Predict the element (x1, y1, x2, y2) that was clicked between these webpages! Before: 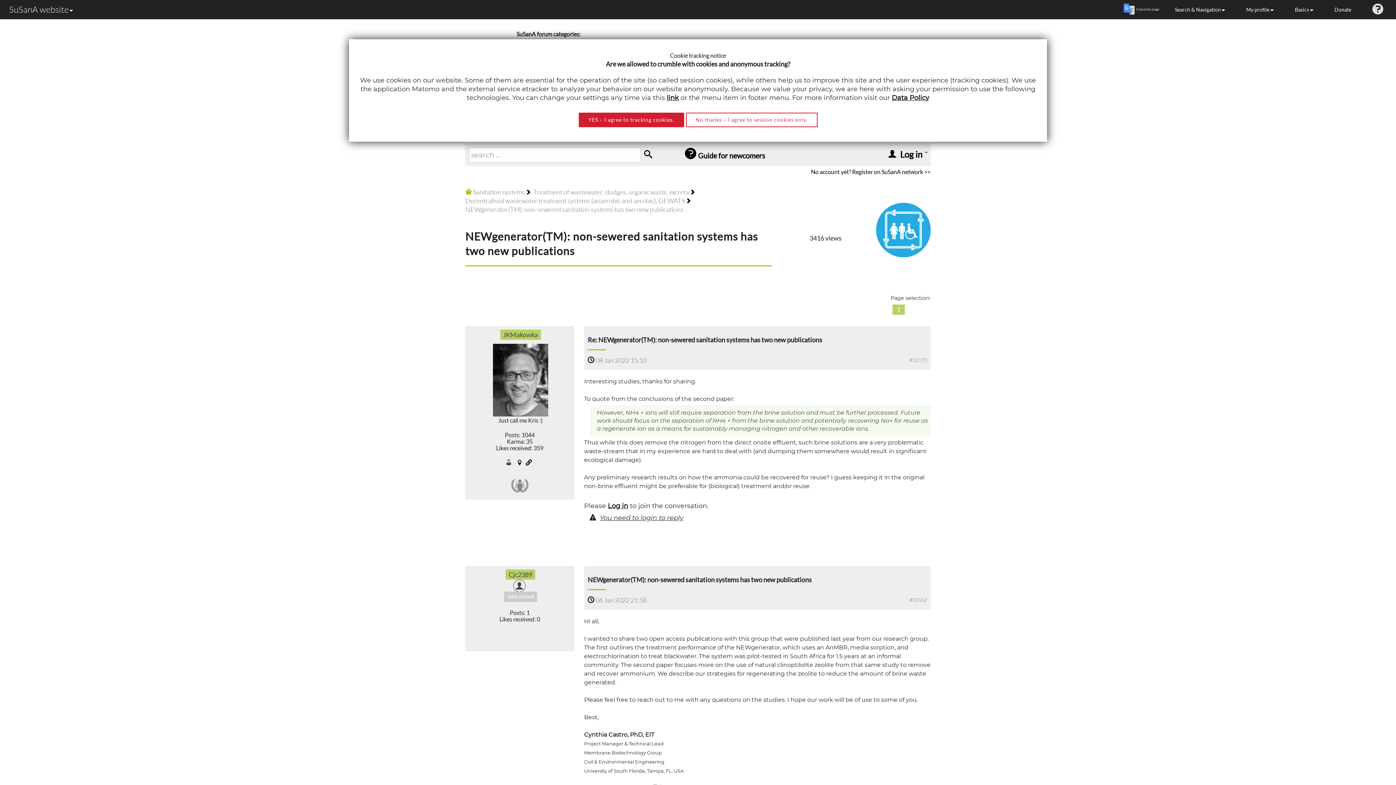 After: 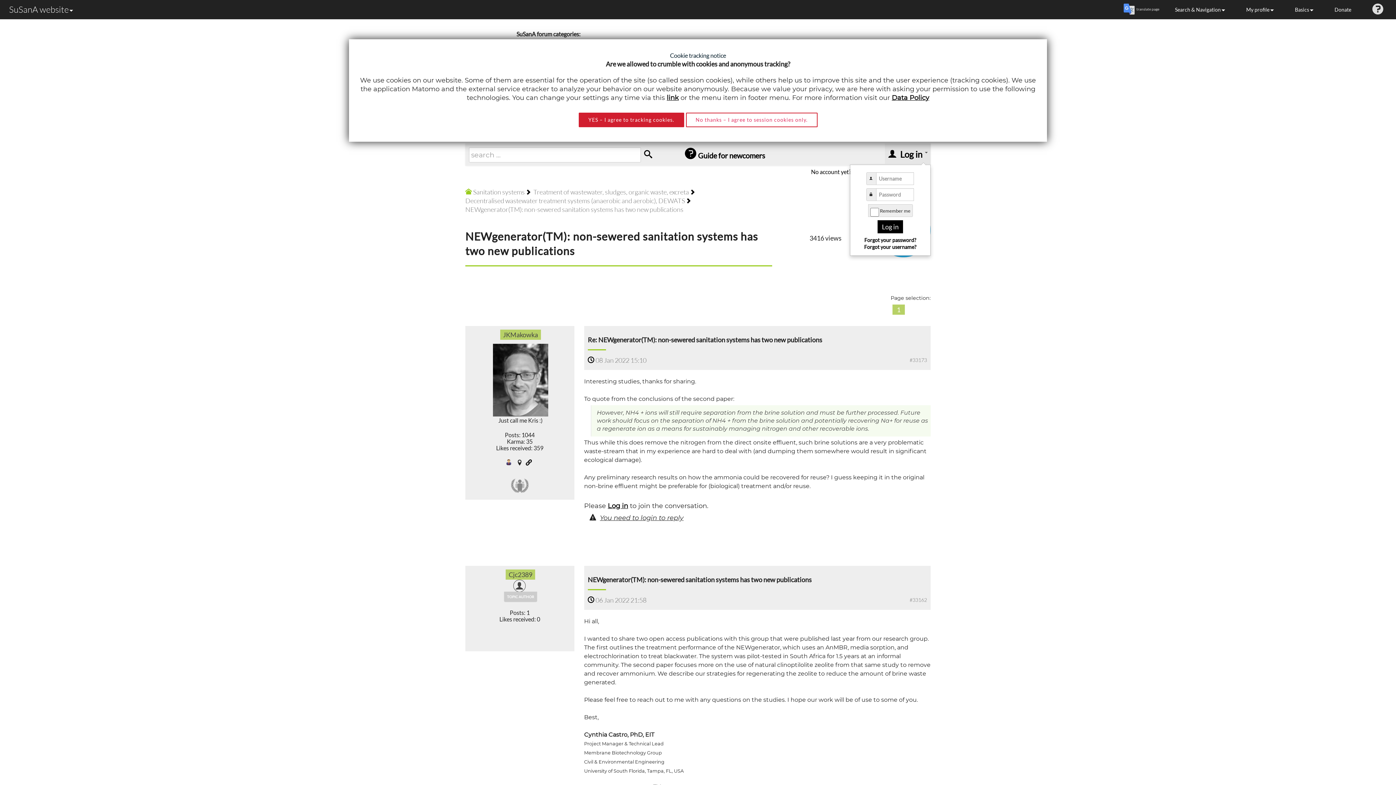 Action: label:  Log in  bbox: (885, 143, 930, 164)